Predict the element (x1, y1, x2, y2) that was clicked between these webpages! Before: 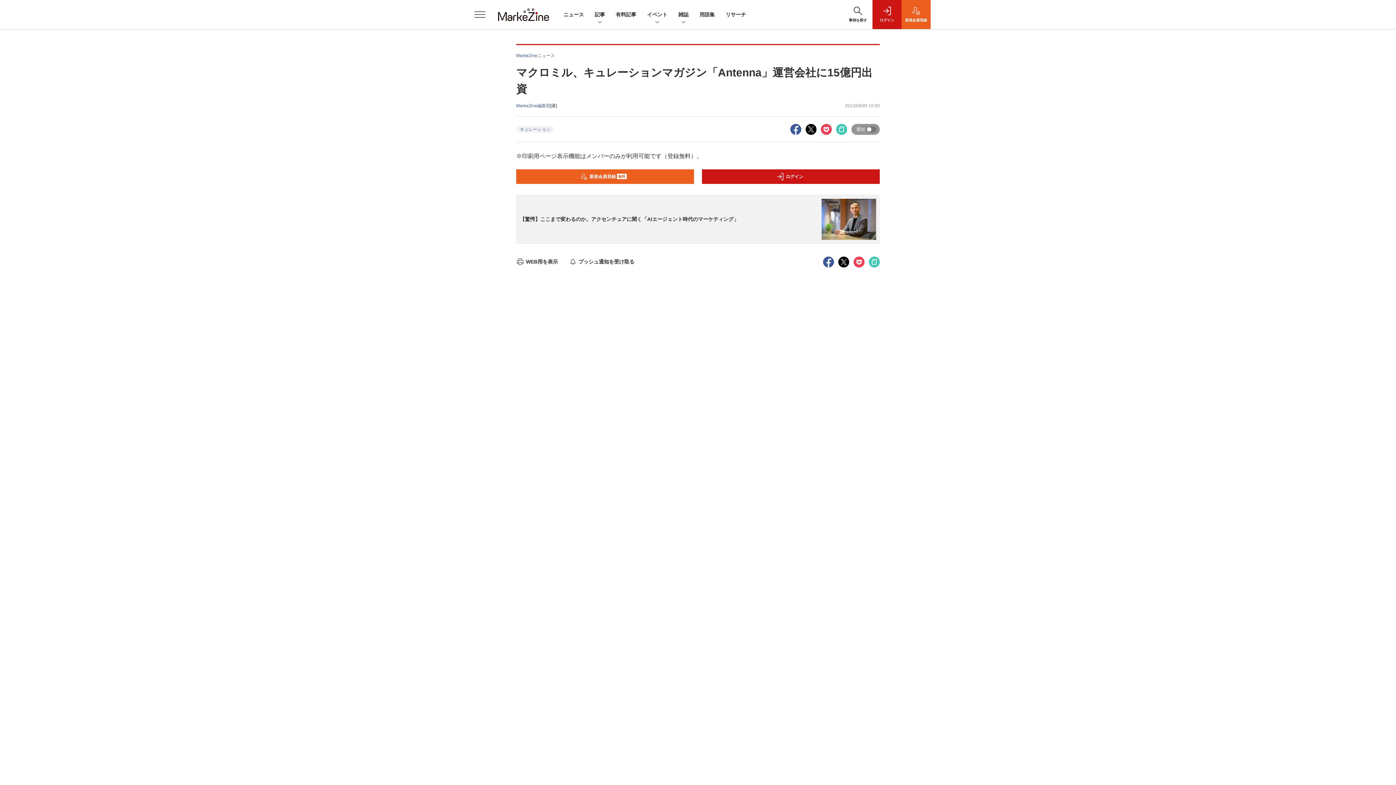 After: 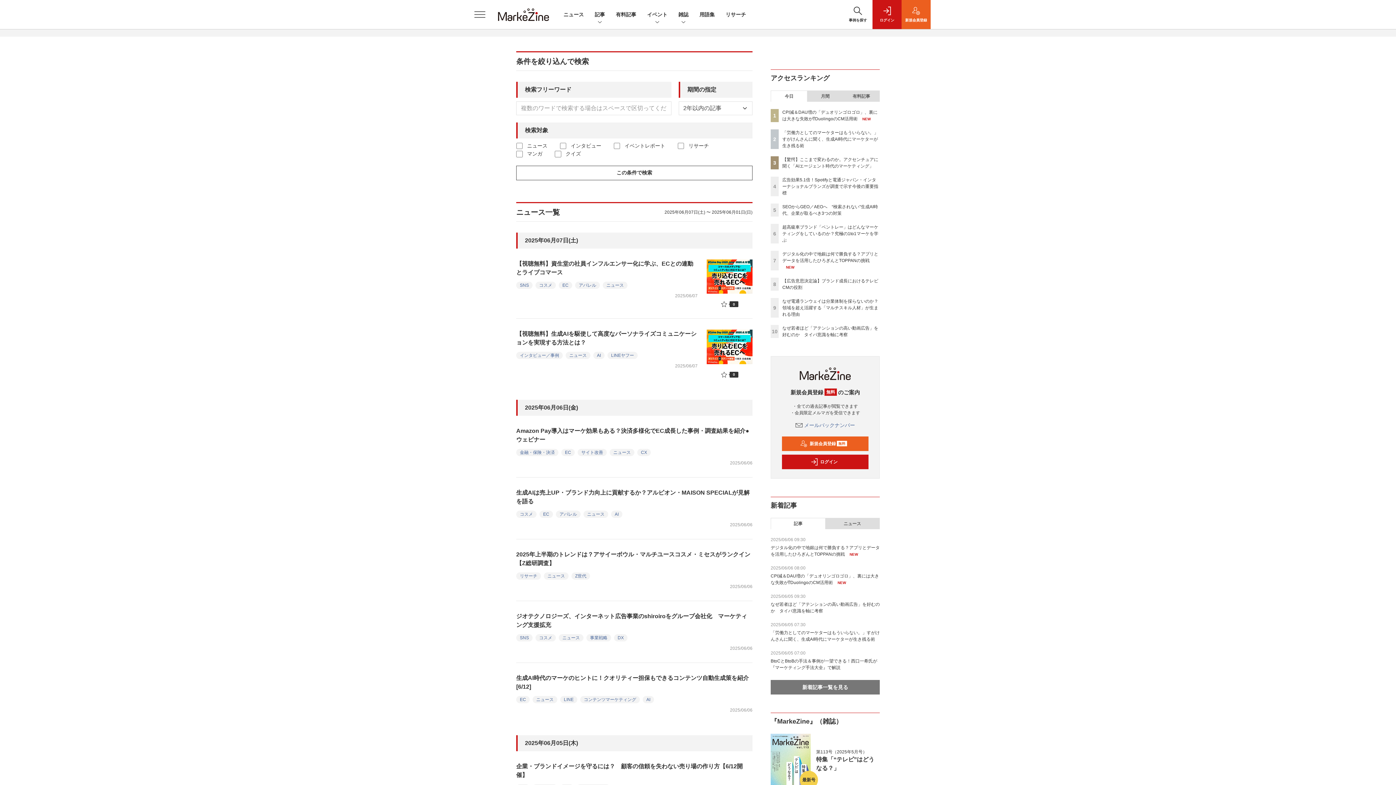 Action: label: ニュース bbox: (563, 11, 584, 17)